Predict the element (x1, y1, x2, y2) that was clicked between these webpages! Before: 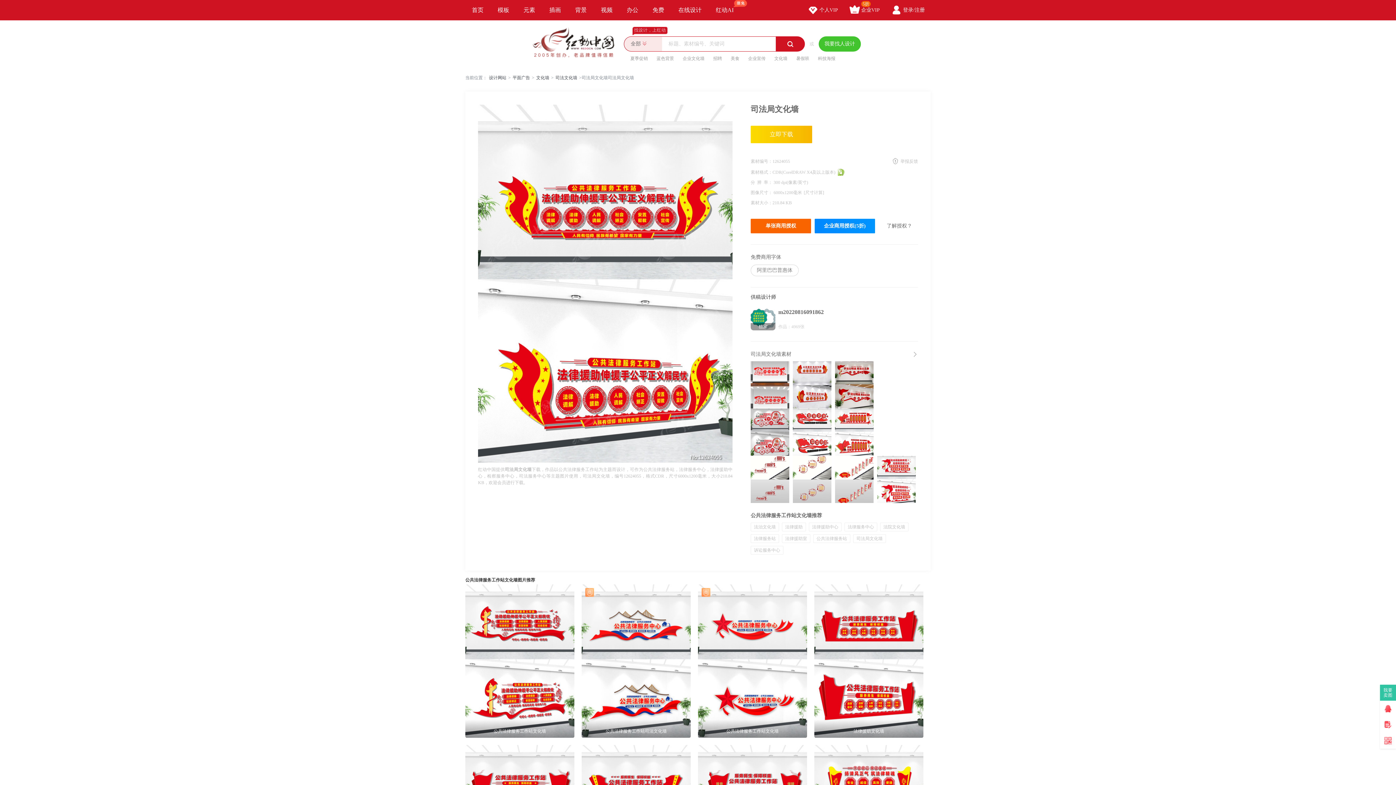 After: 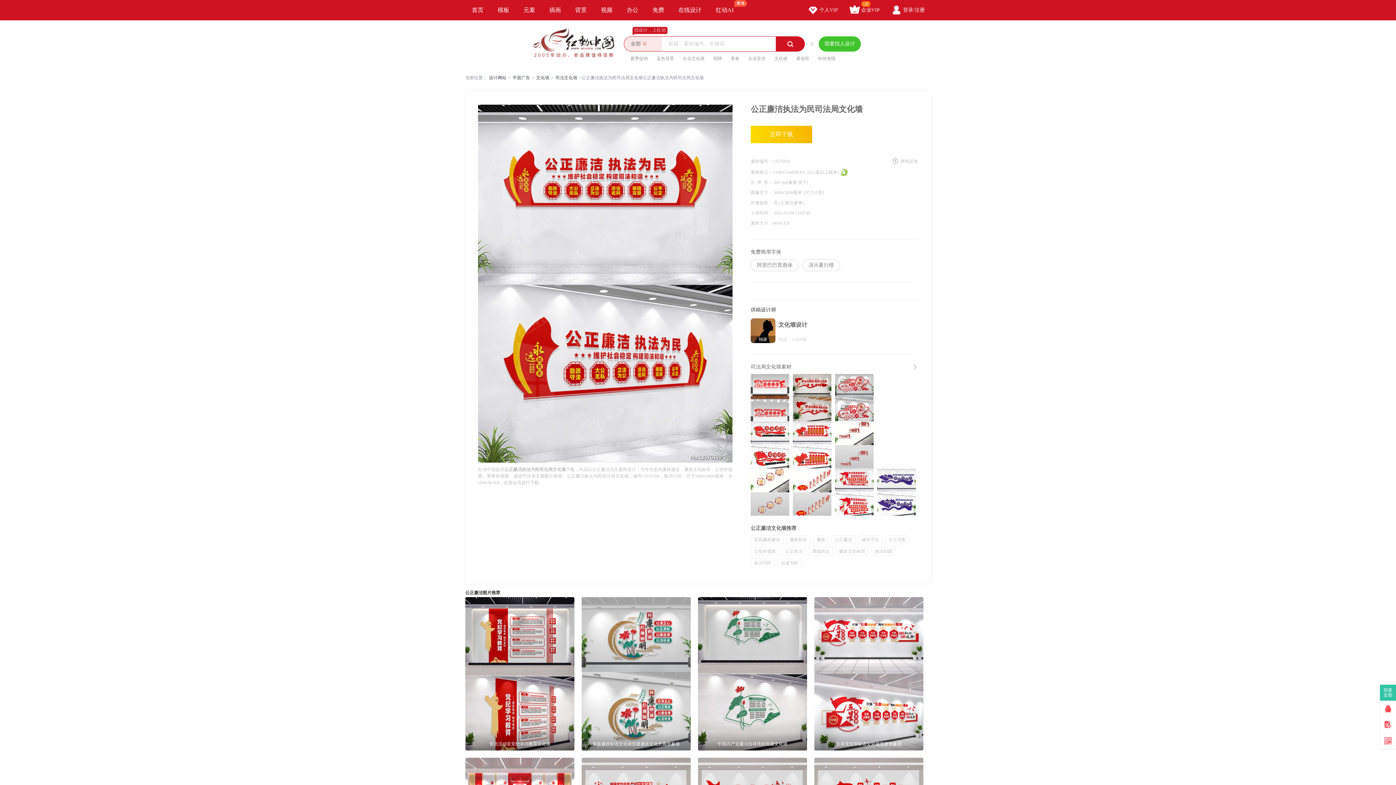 Action: bbox: (793, 361, 831, 408)